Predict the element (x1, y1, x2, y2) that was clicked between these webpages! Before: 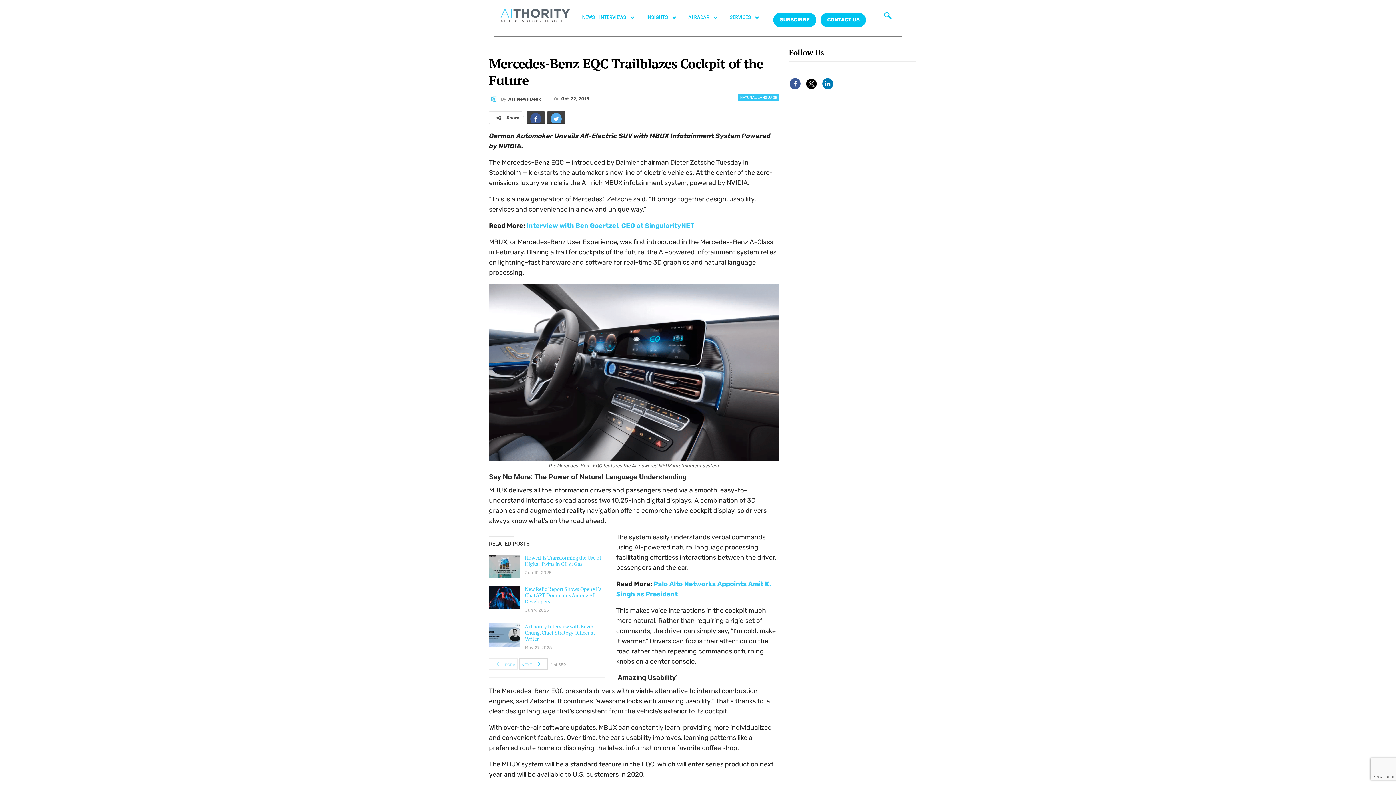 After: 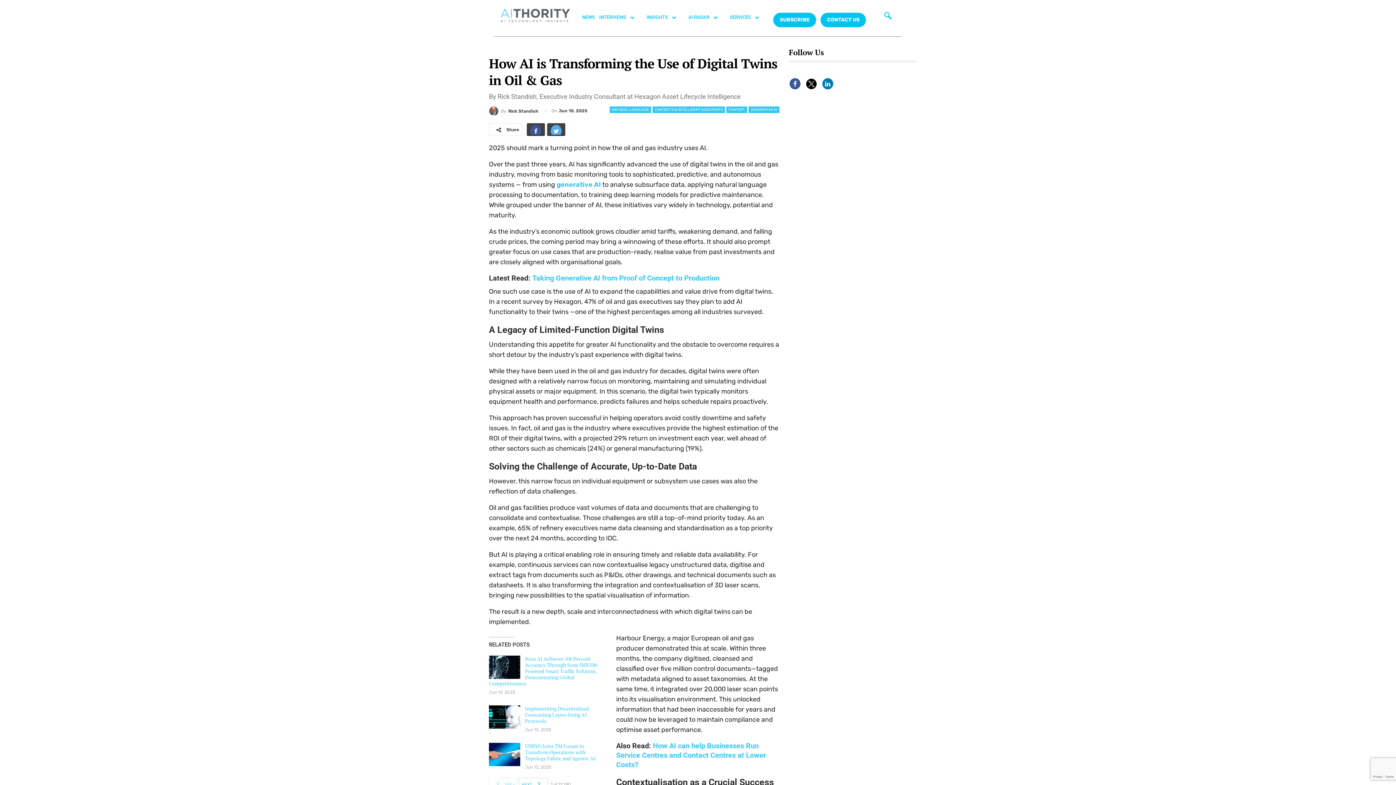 Action: bbox: (489, 554, 520, 578)